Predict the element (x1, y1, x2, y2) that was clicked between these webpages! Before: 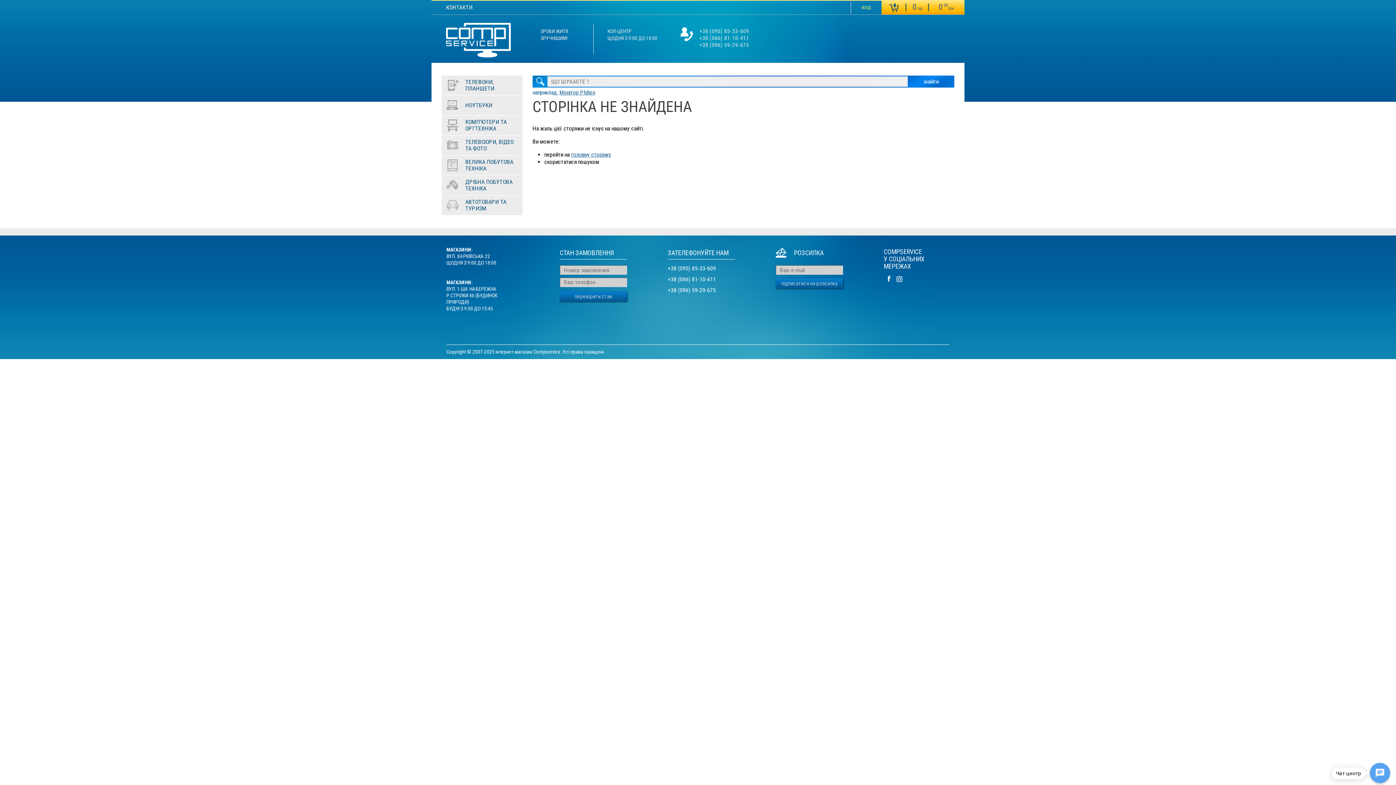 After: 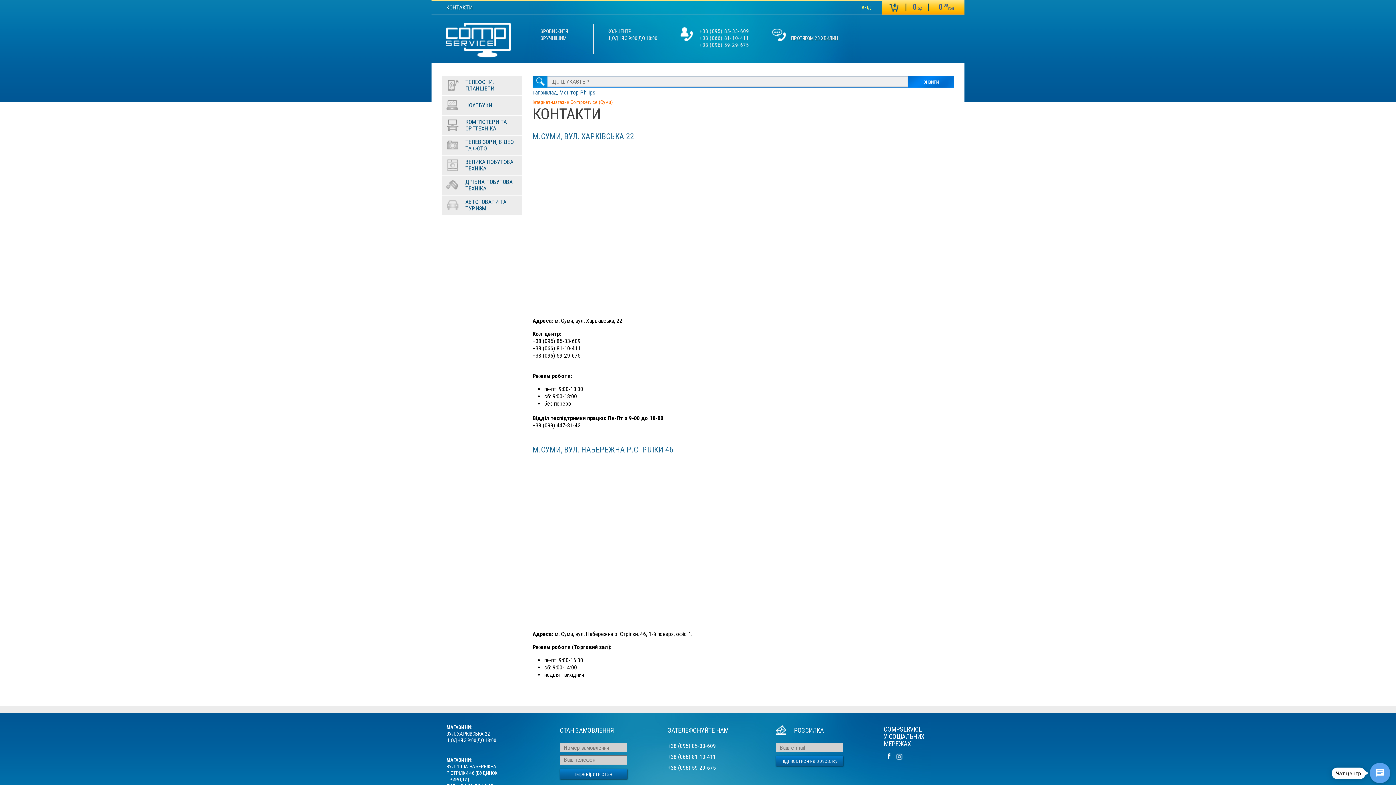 Action: bbox: (446, 0, 472, 14) label: КОНТАКТИ